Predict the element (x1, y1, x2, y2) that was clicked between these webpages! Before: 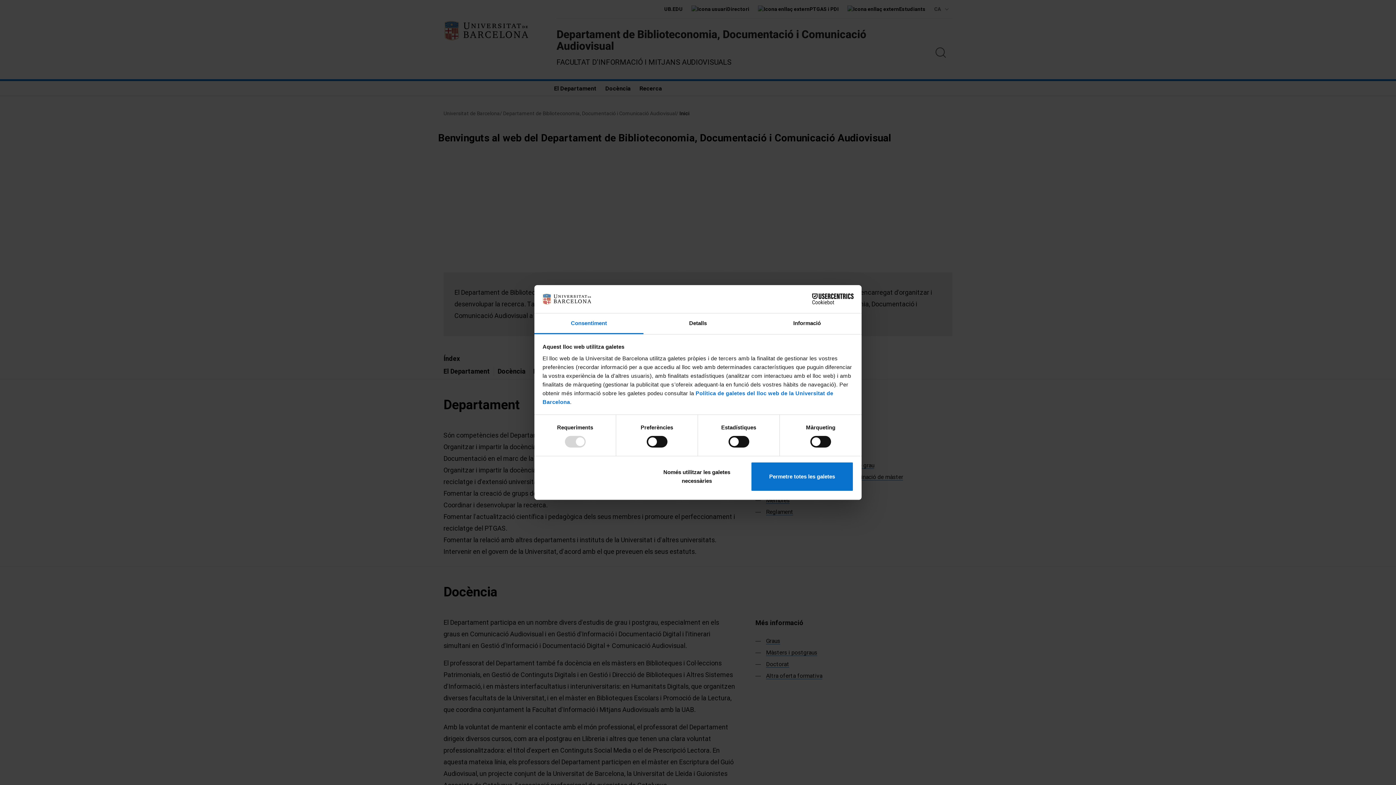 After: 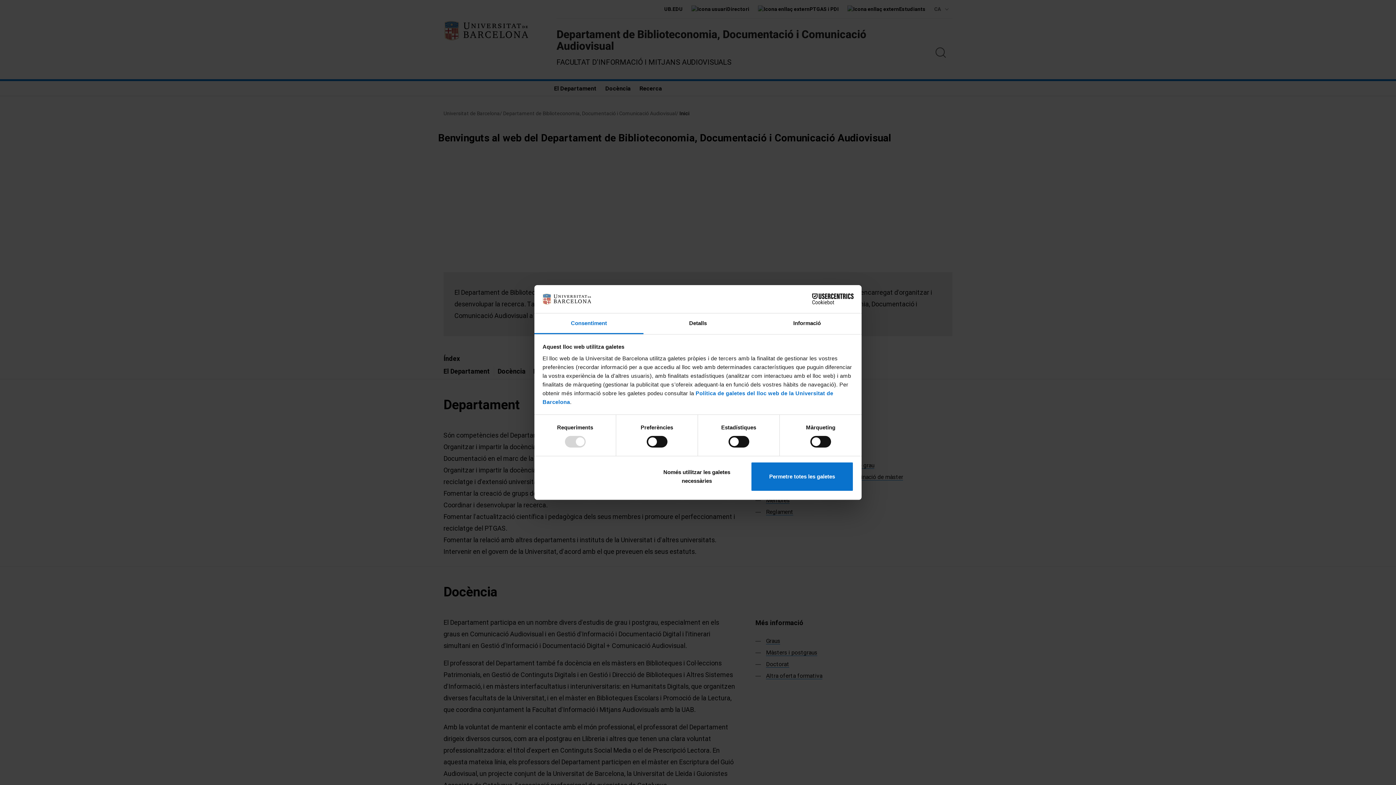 Action: label: Cookiebot - opens in a new window bbox: (790, 293, 853, 304)